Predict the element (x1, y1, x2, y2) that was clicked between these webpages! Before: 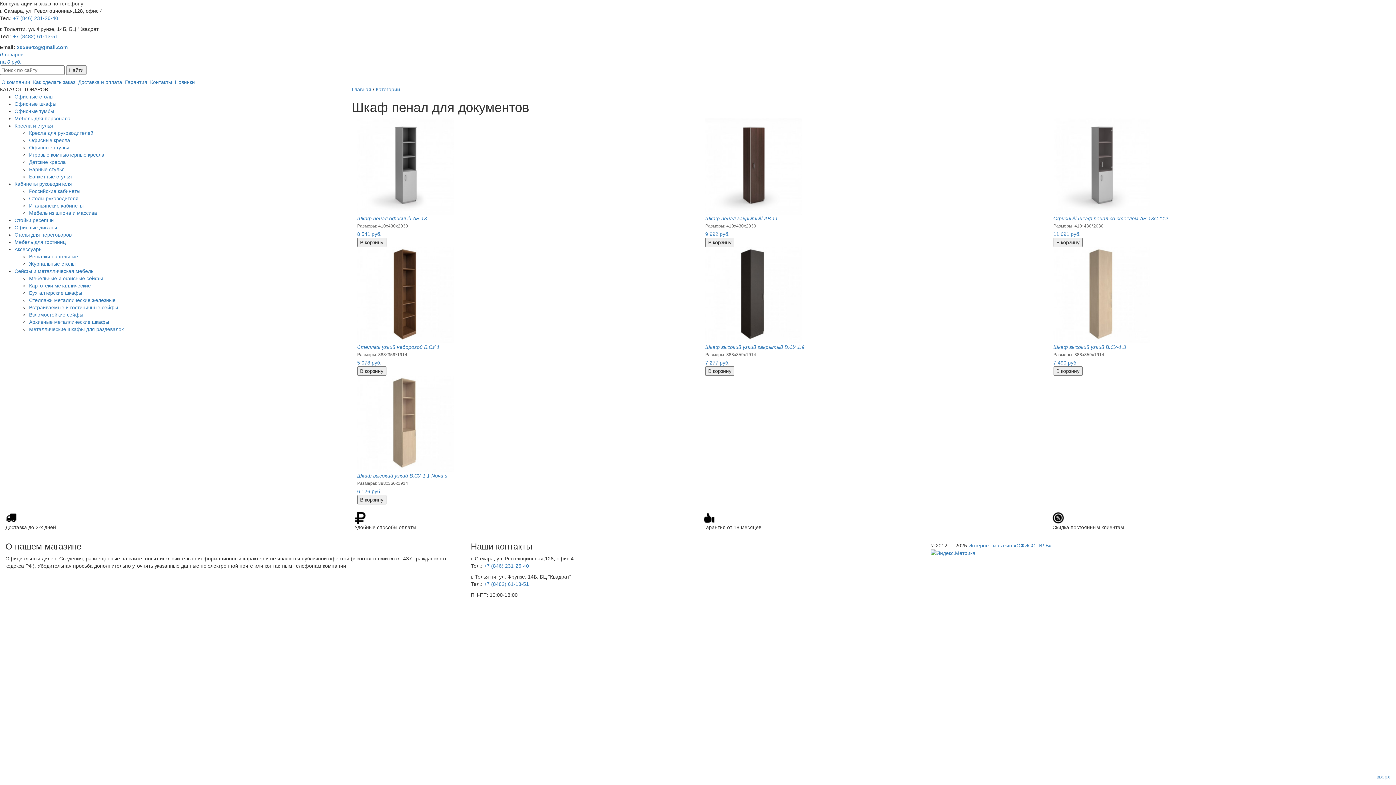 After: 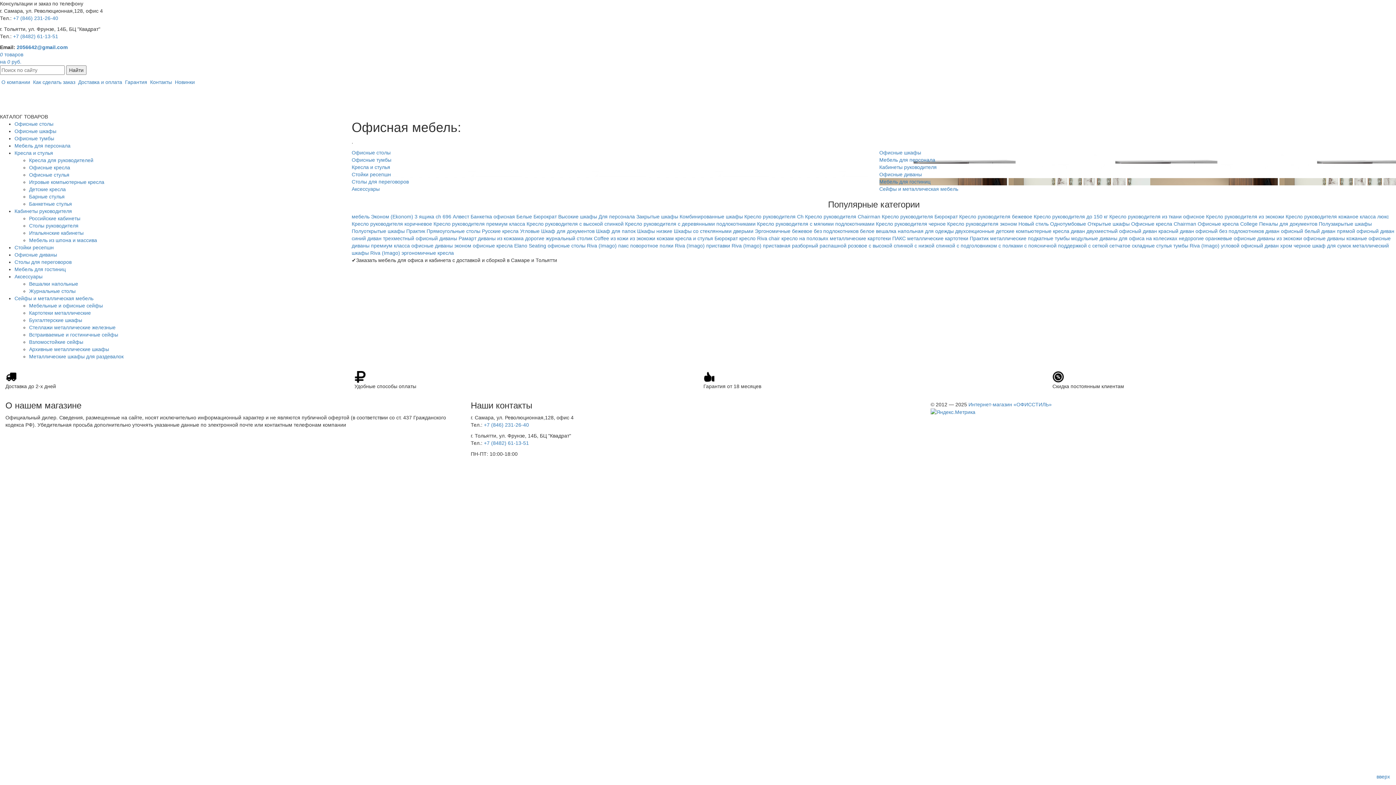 Action: bbox: (351, 86, 371, 92) label: Главная